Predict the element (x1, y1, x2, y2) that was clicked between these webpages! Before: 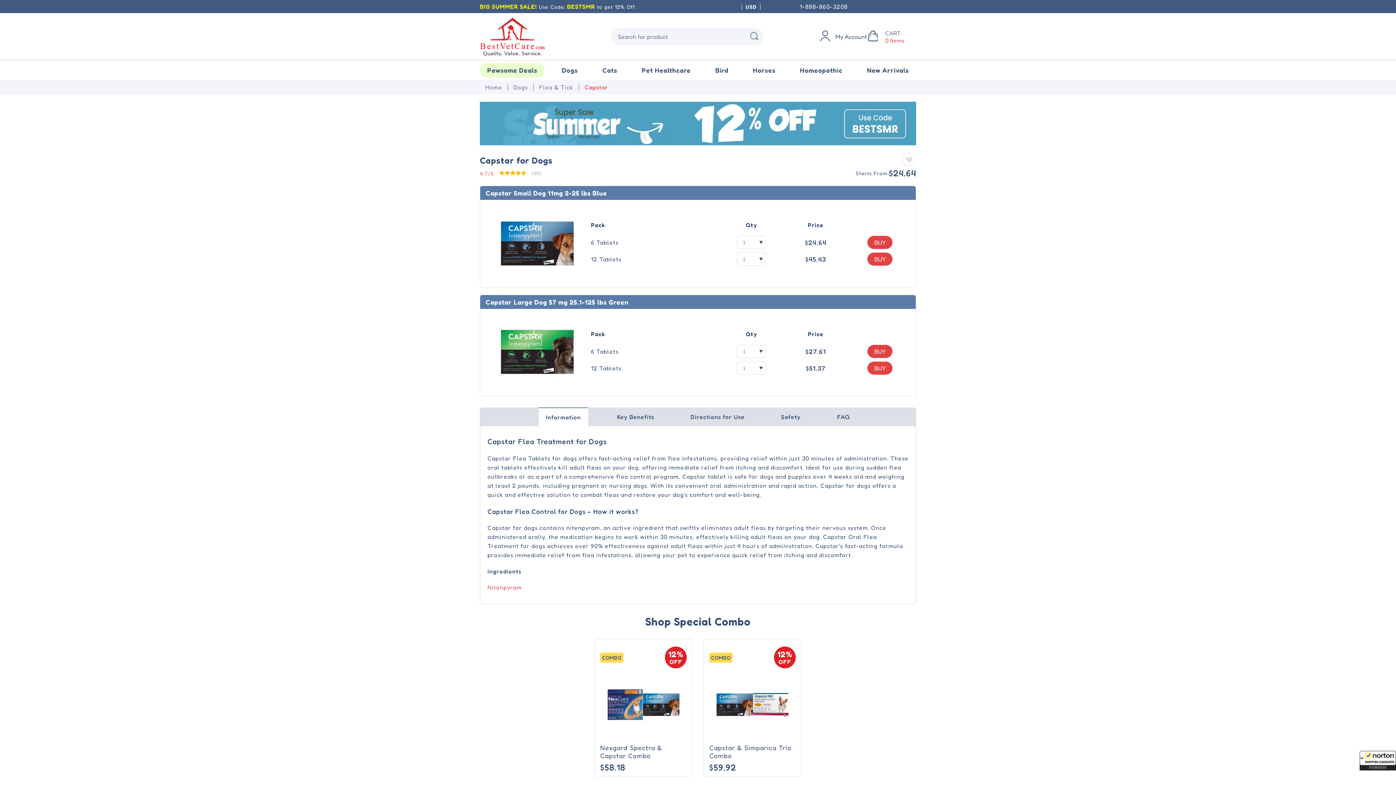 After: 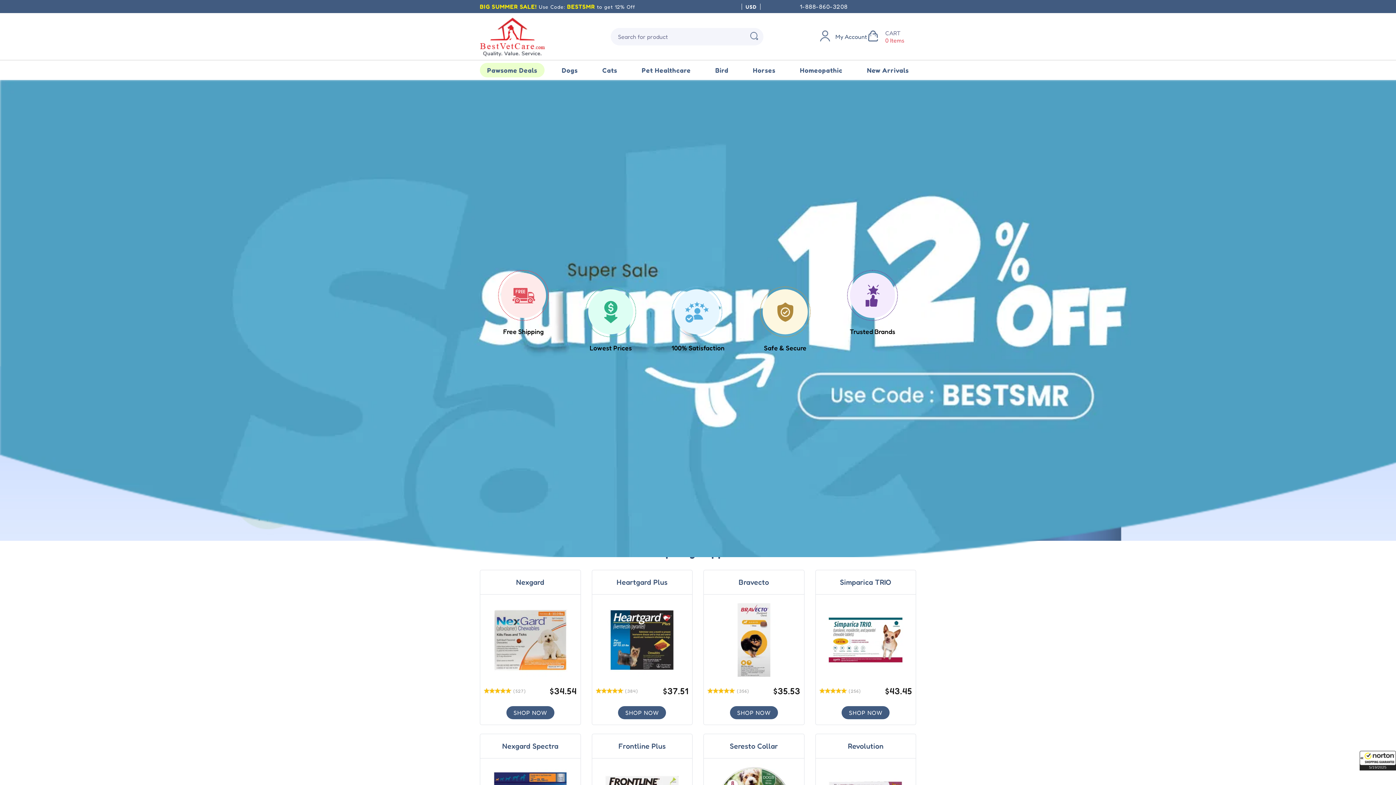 Action: label: home bbox: (485, 83, 502, 90)